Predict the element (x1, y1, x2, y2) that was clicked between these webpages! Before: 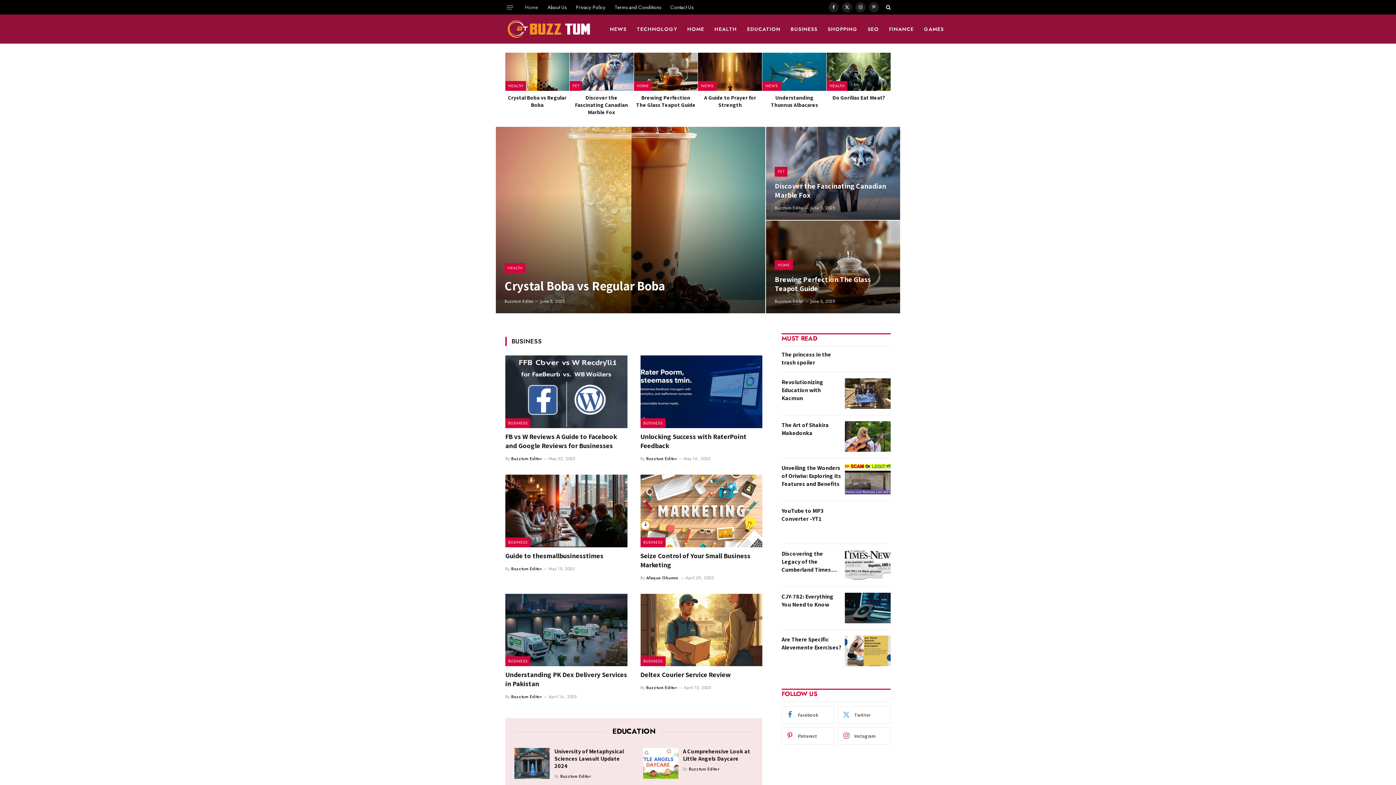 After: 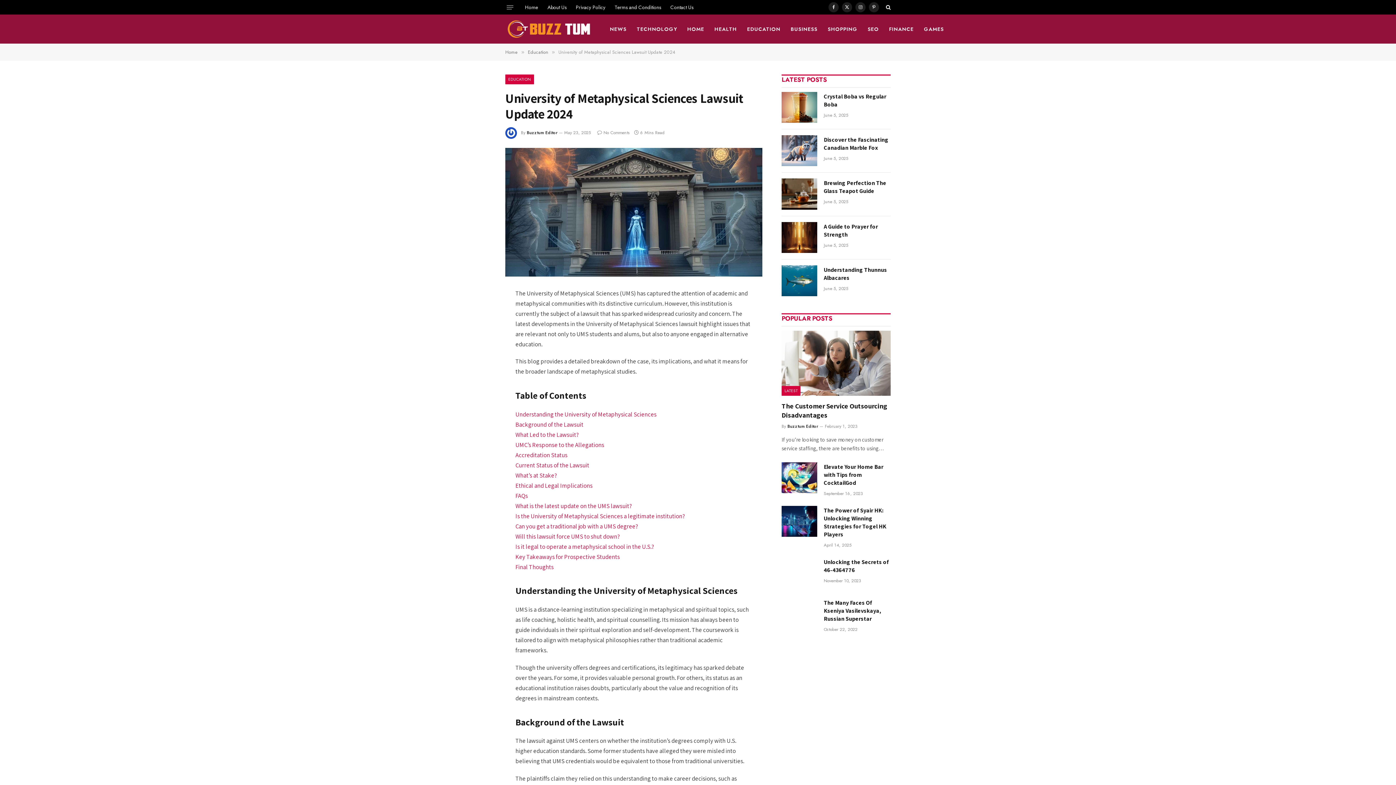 Action: bbox: (514, 748, 549, 779)